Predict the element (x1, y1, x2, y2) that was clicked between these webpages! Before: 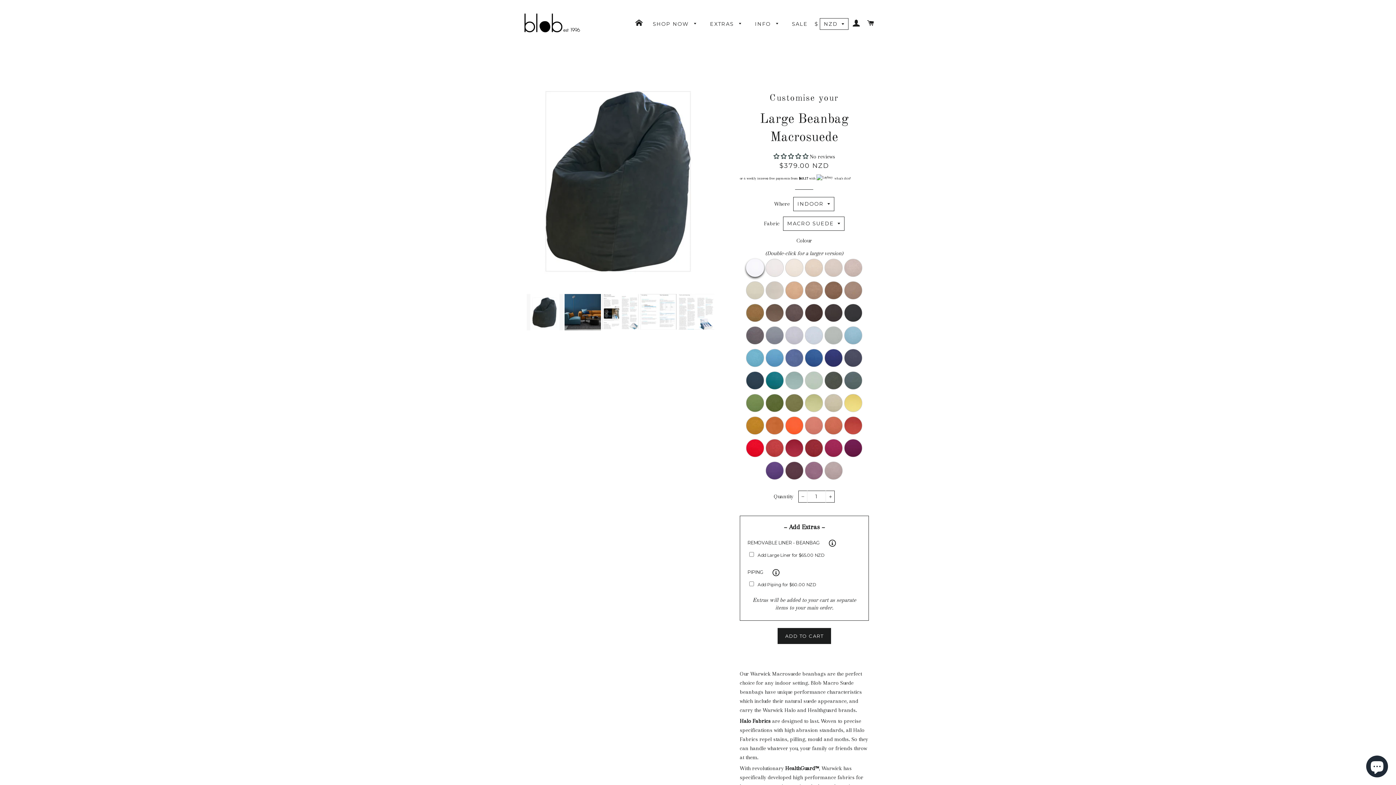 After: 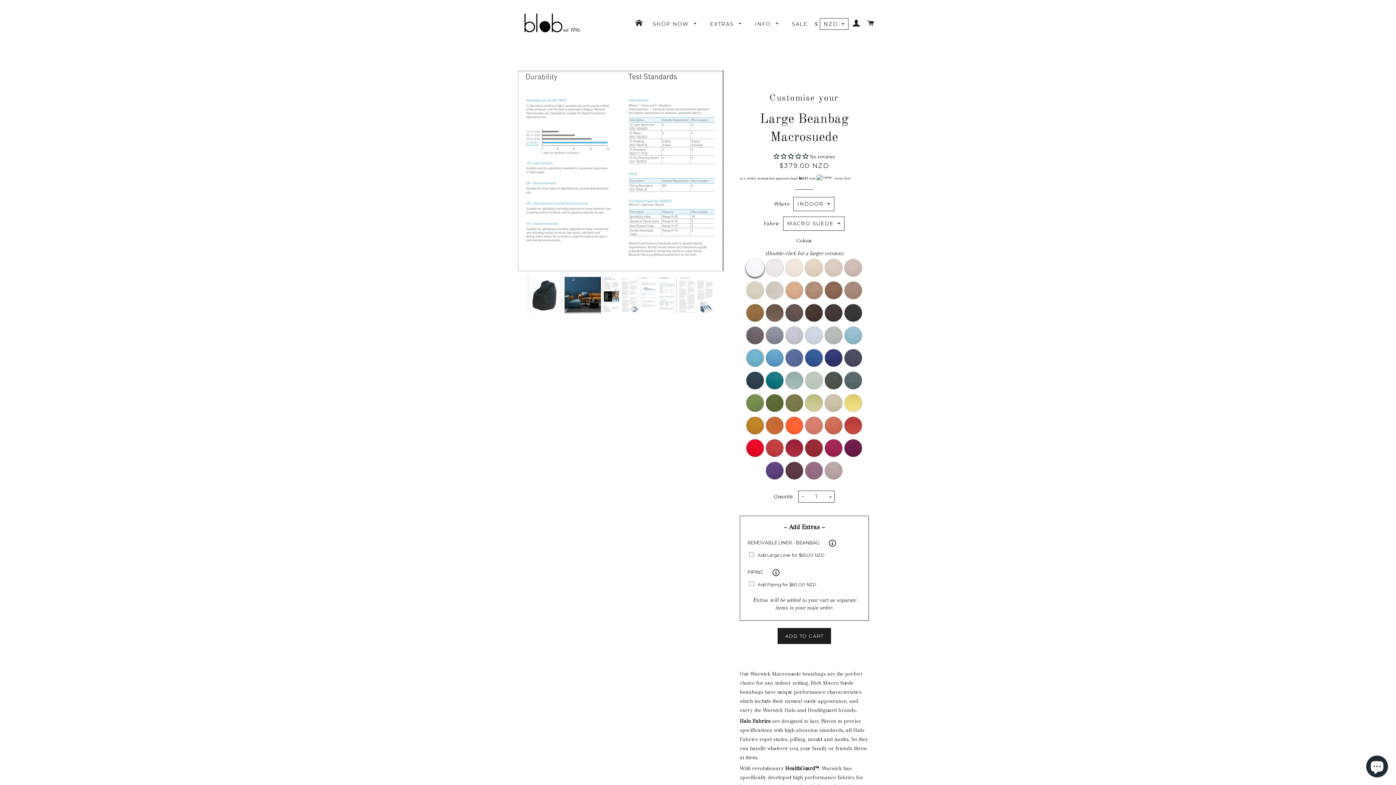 Action: bbox: (640, 294, 676, 329)